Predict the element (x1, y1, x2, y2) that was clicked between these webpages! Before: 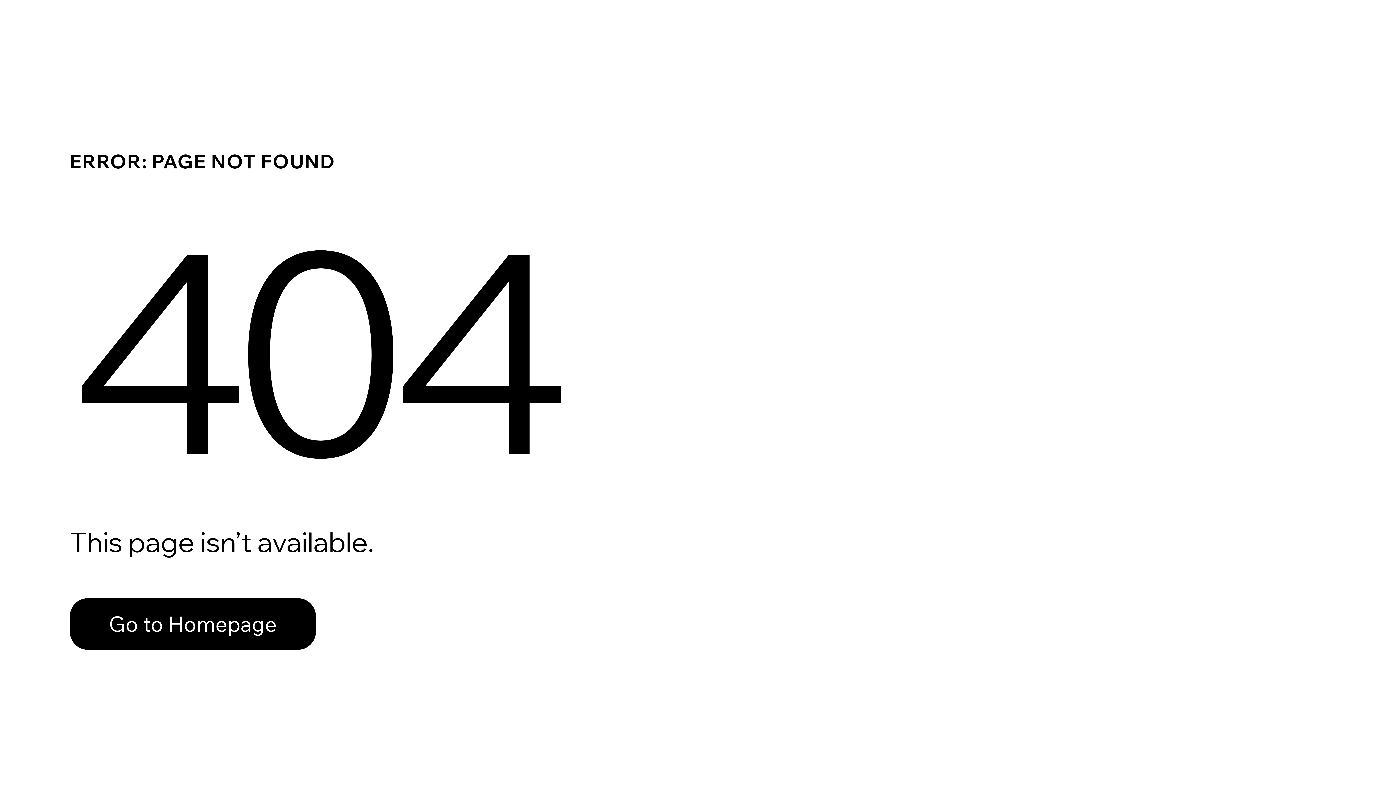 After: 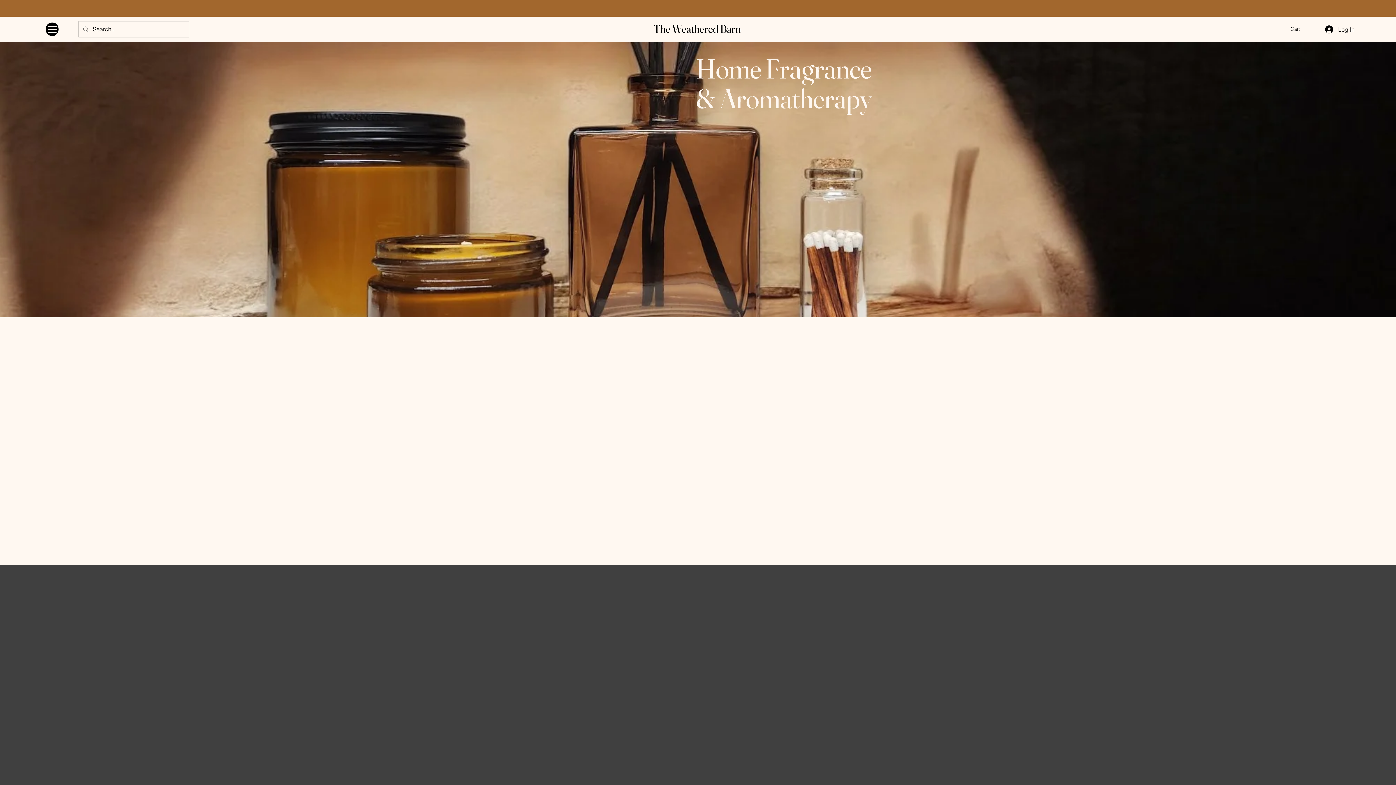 Action: bbox: (69, 598, 316, 650) label: Go to Homepage